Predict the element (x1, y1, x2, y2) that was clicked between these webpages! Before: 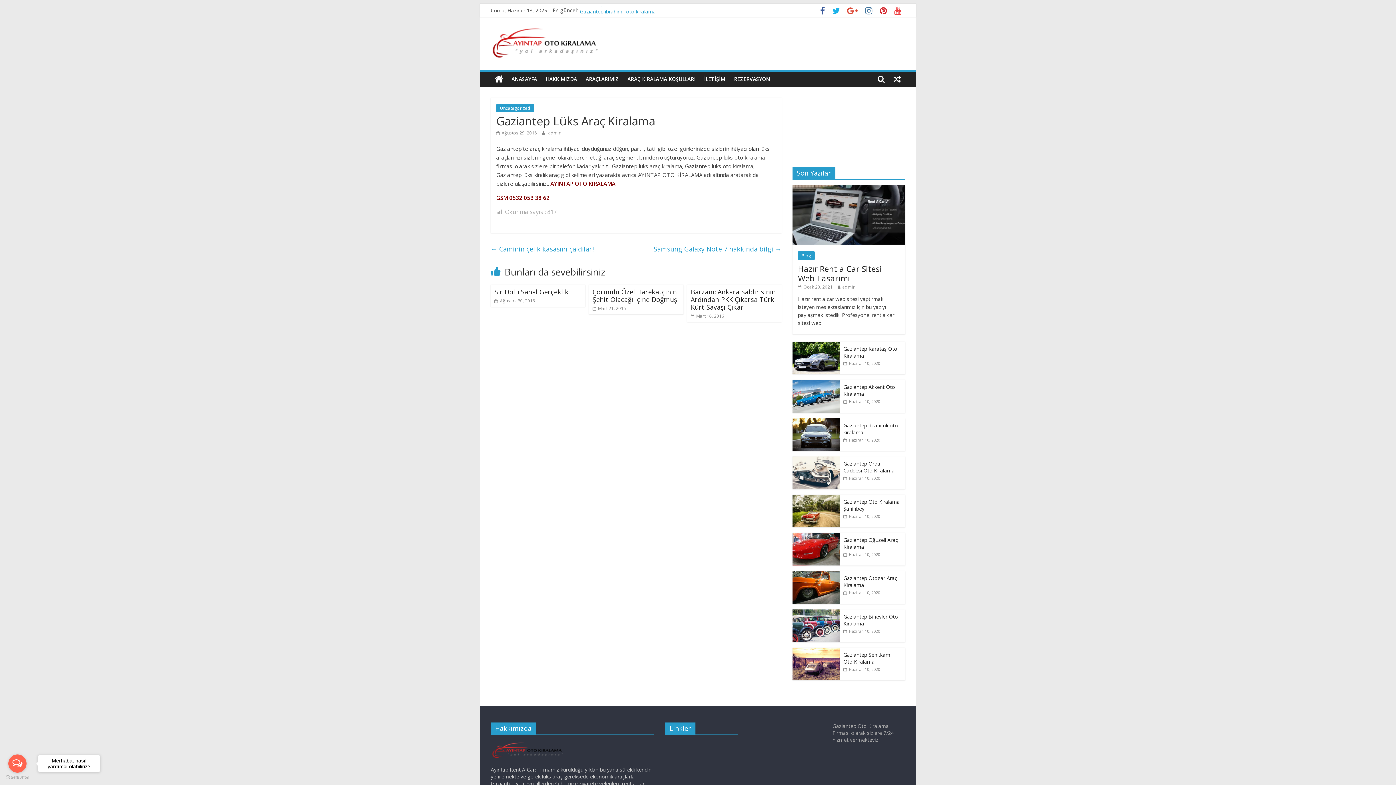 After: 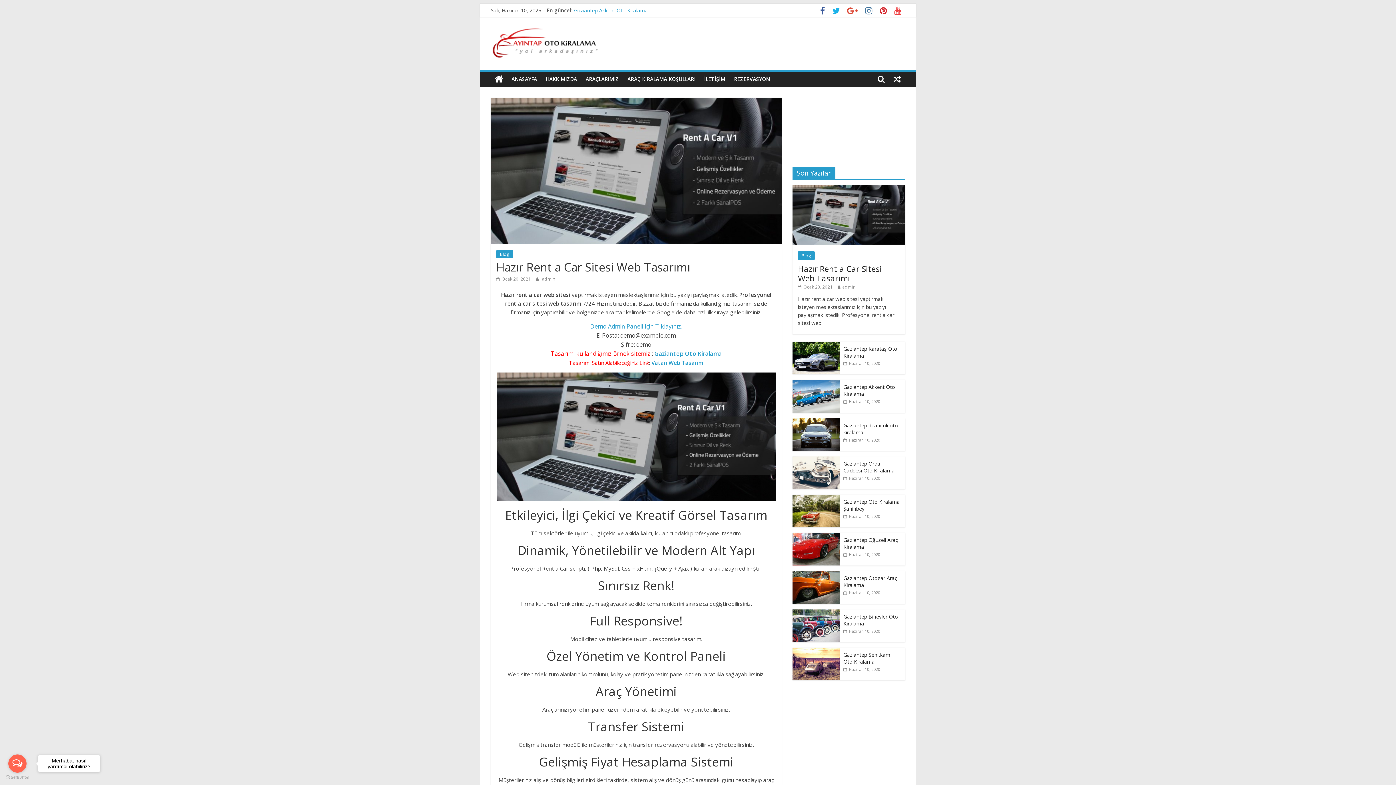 Action: bbox: (792, 185, 905, 192)